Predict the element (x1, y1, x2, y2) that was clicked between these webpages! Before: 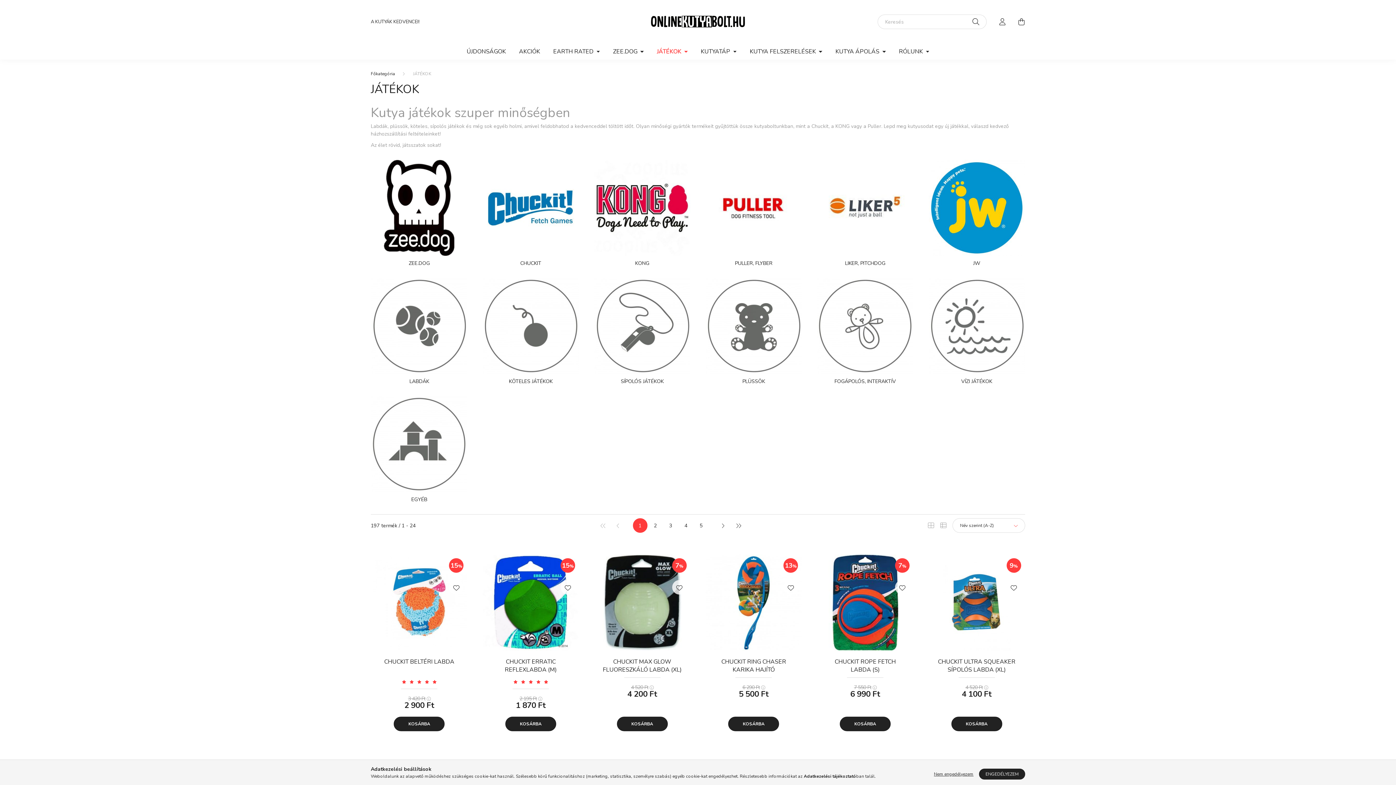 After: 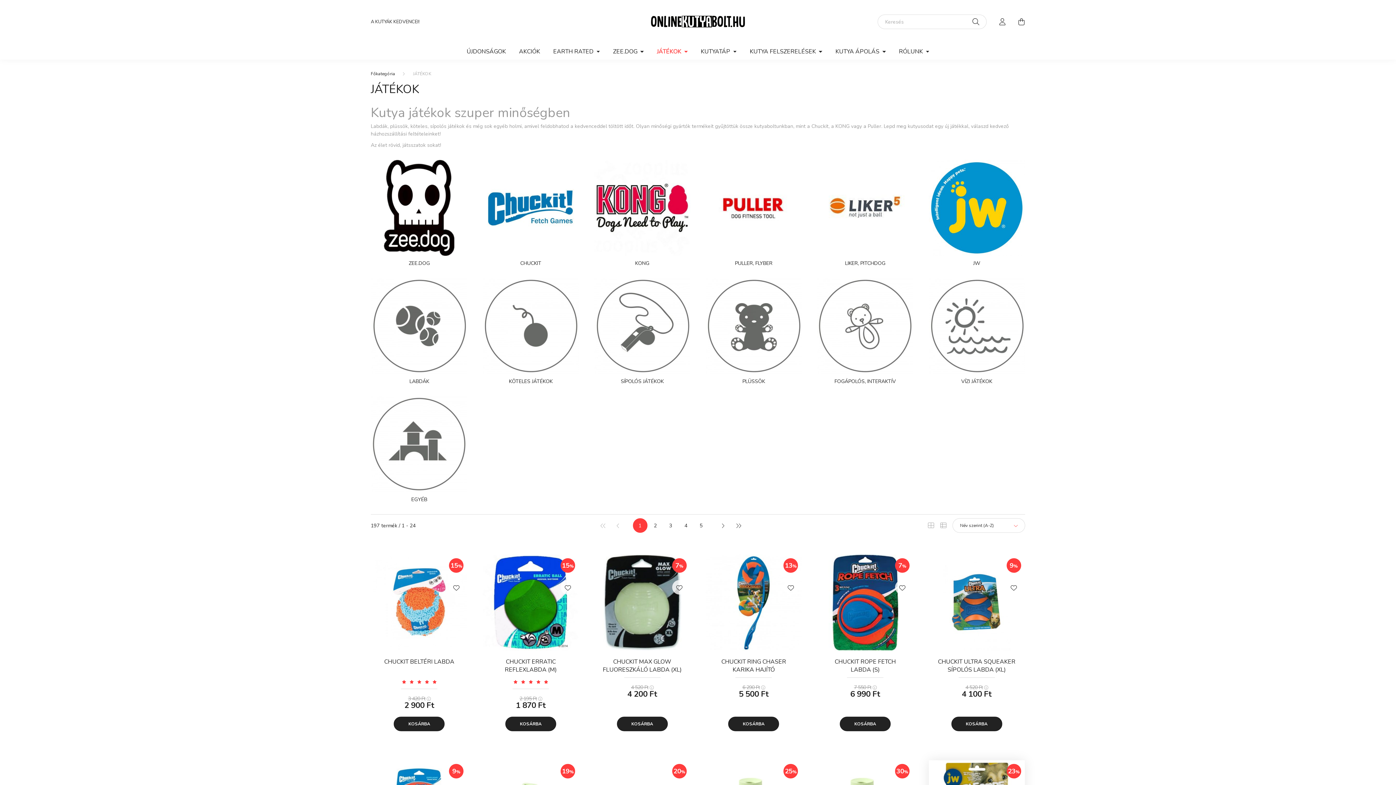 Action: label: ENGEDÉLYEZEM bbox: (979, 769, 1025, 780)